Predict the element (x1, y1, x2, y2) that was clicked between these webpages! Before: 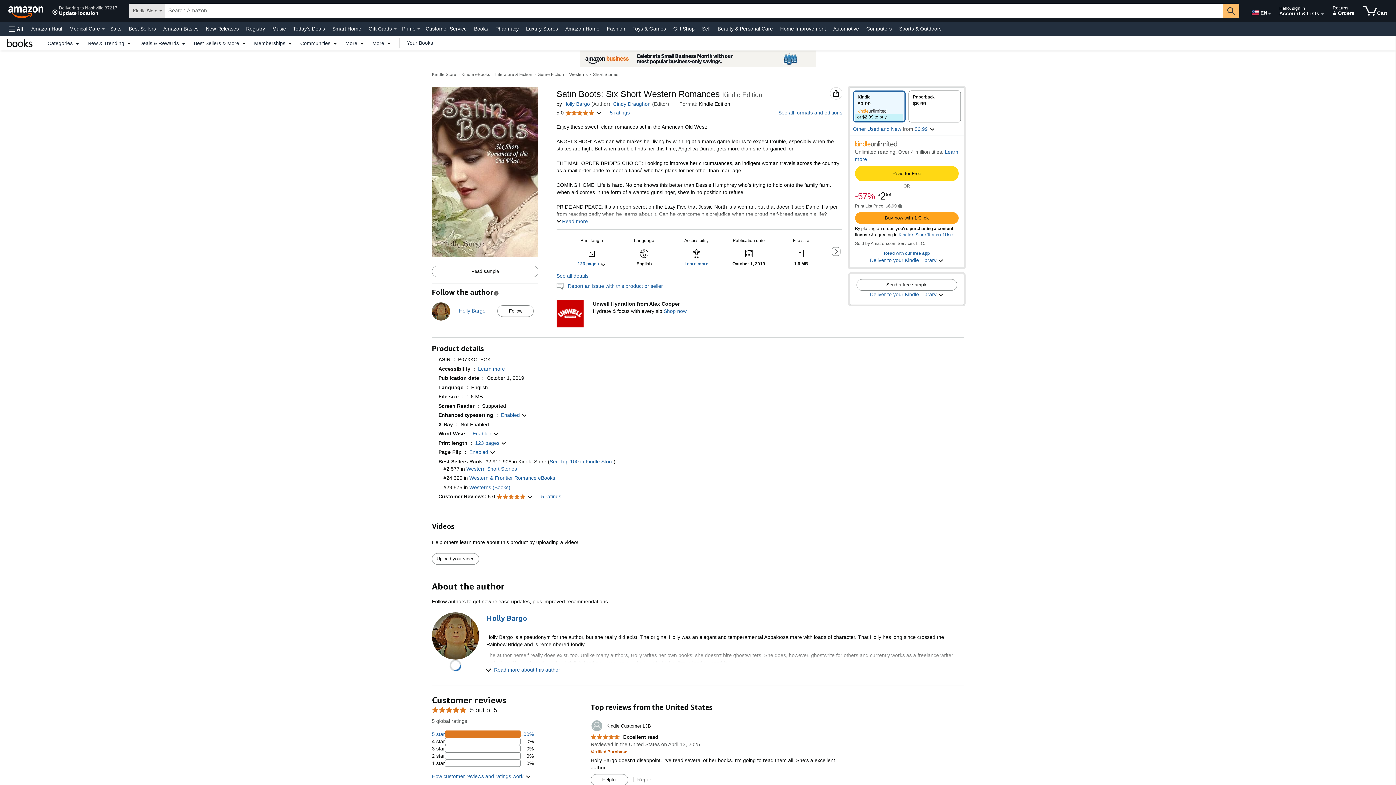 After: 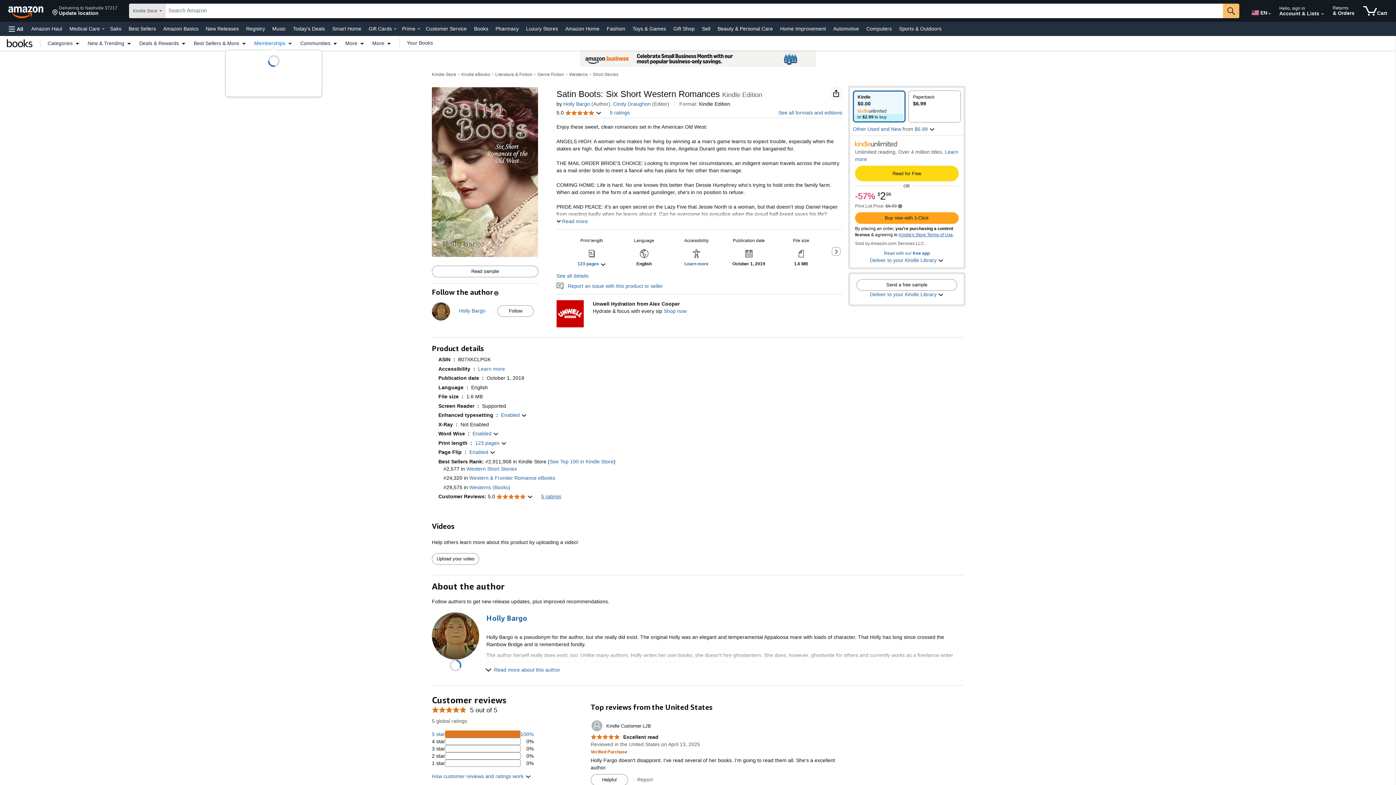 Action: bbox: (250, 40, 296, 45) label: Memberships